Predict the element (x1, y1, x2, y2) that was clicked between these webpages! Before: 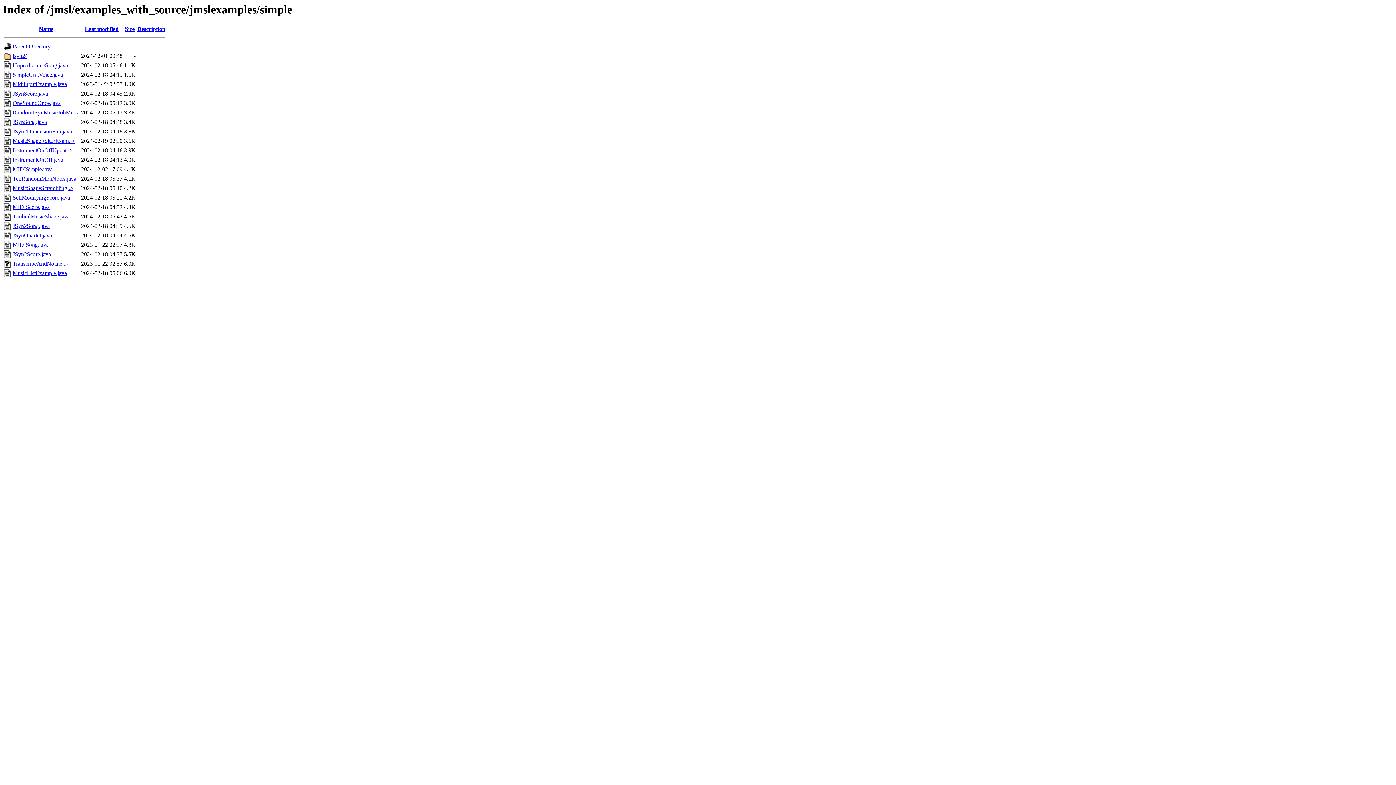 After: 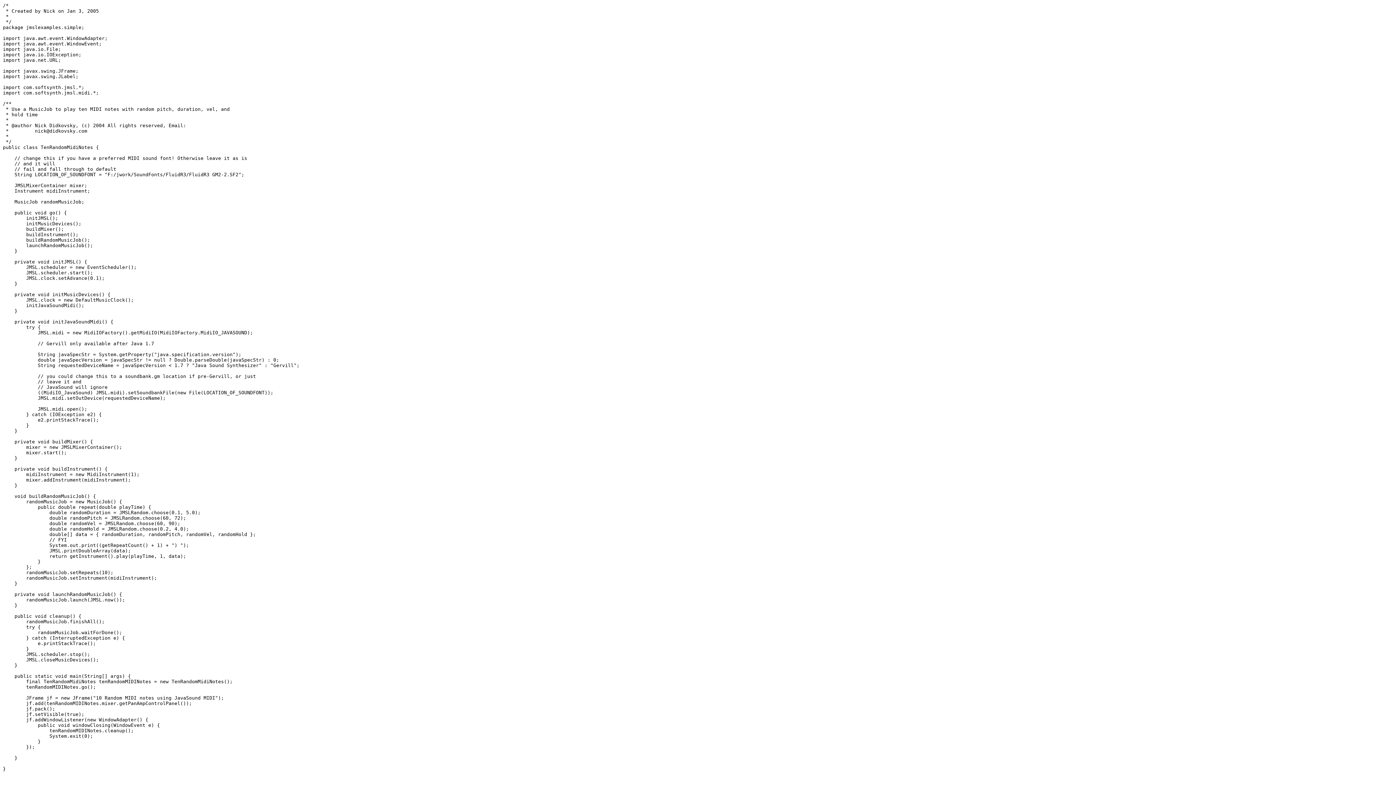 Action: bbox: (12, 175, 76, 181) label: TenRandomMidiNotes.java